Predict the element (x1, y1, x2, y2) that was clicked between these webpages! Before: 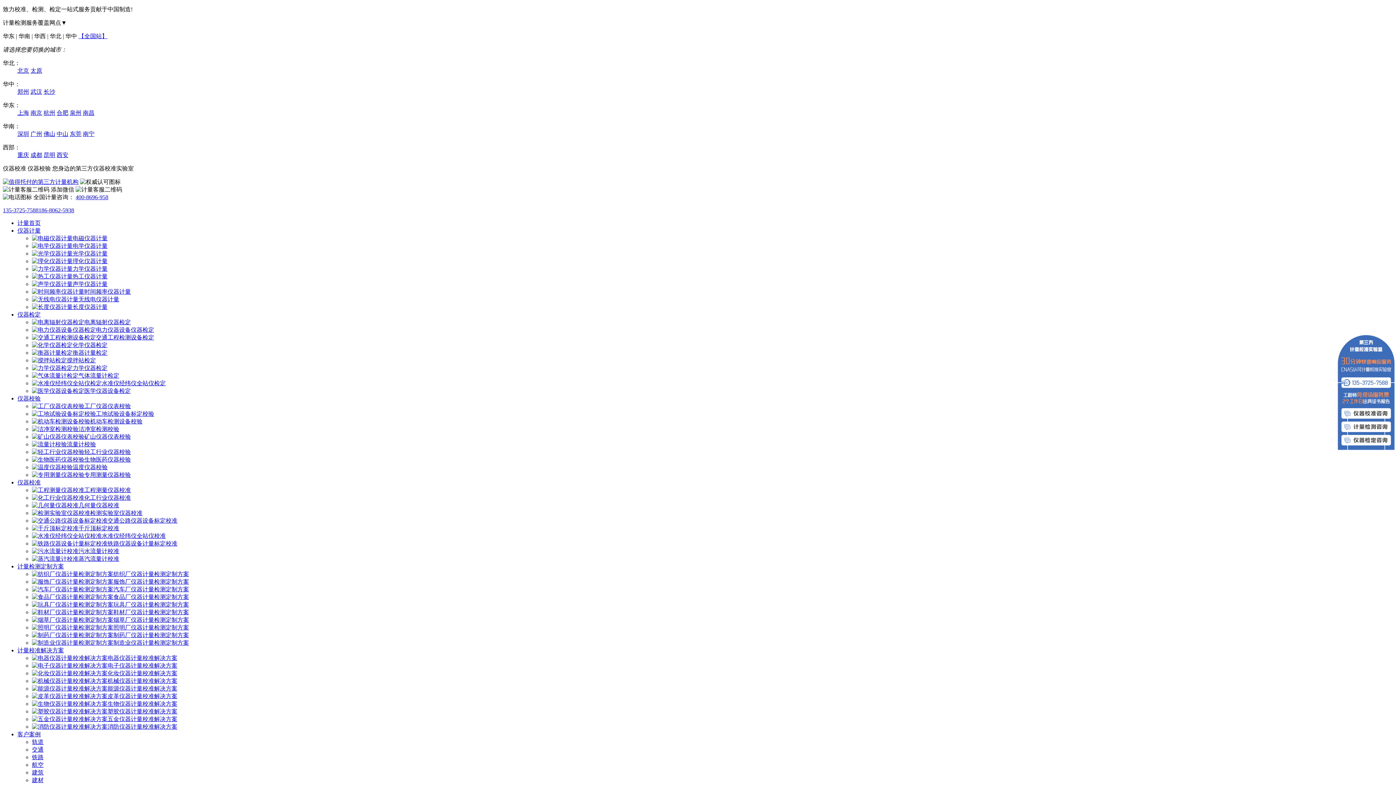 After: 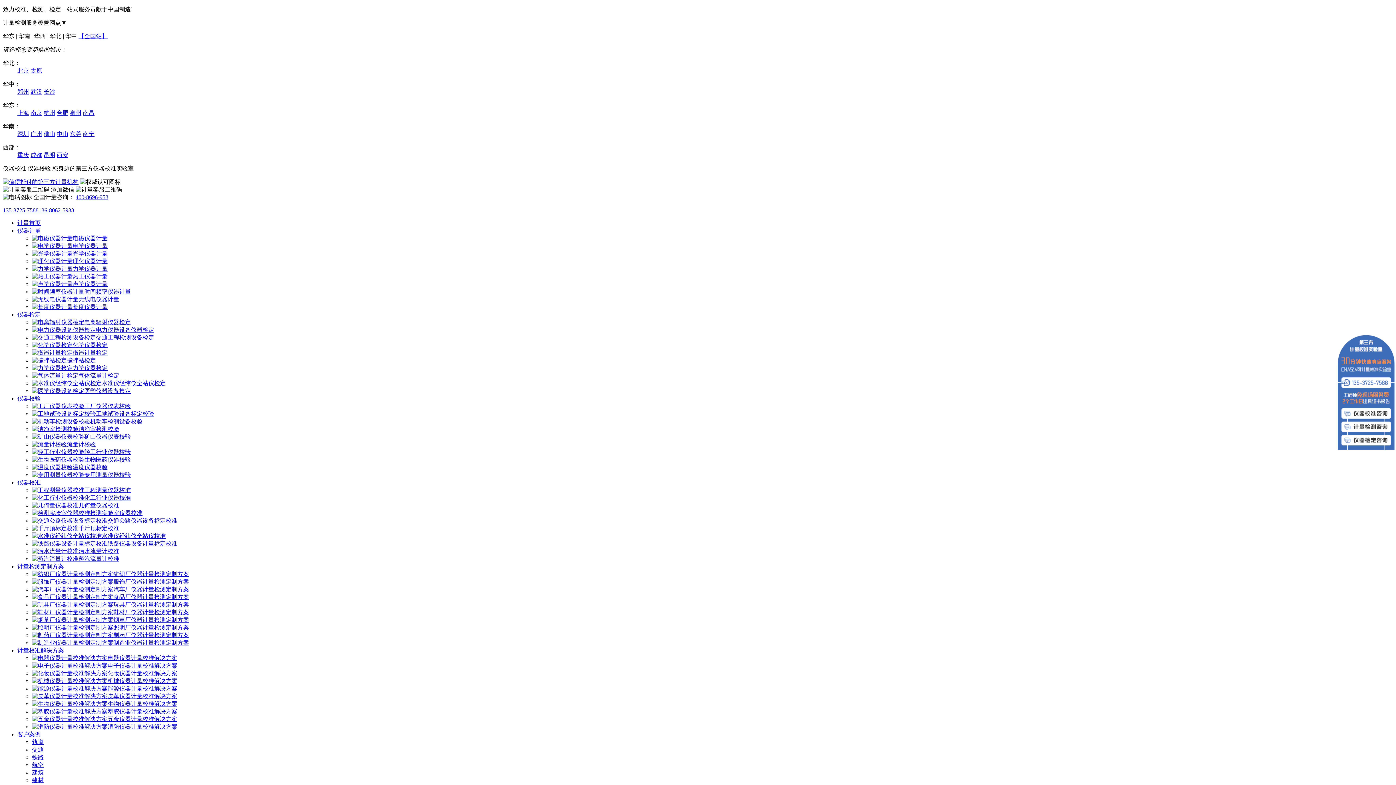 Action: bbox: (32, 746, 43, 753) label: 交通